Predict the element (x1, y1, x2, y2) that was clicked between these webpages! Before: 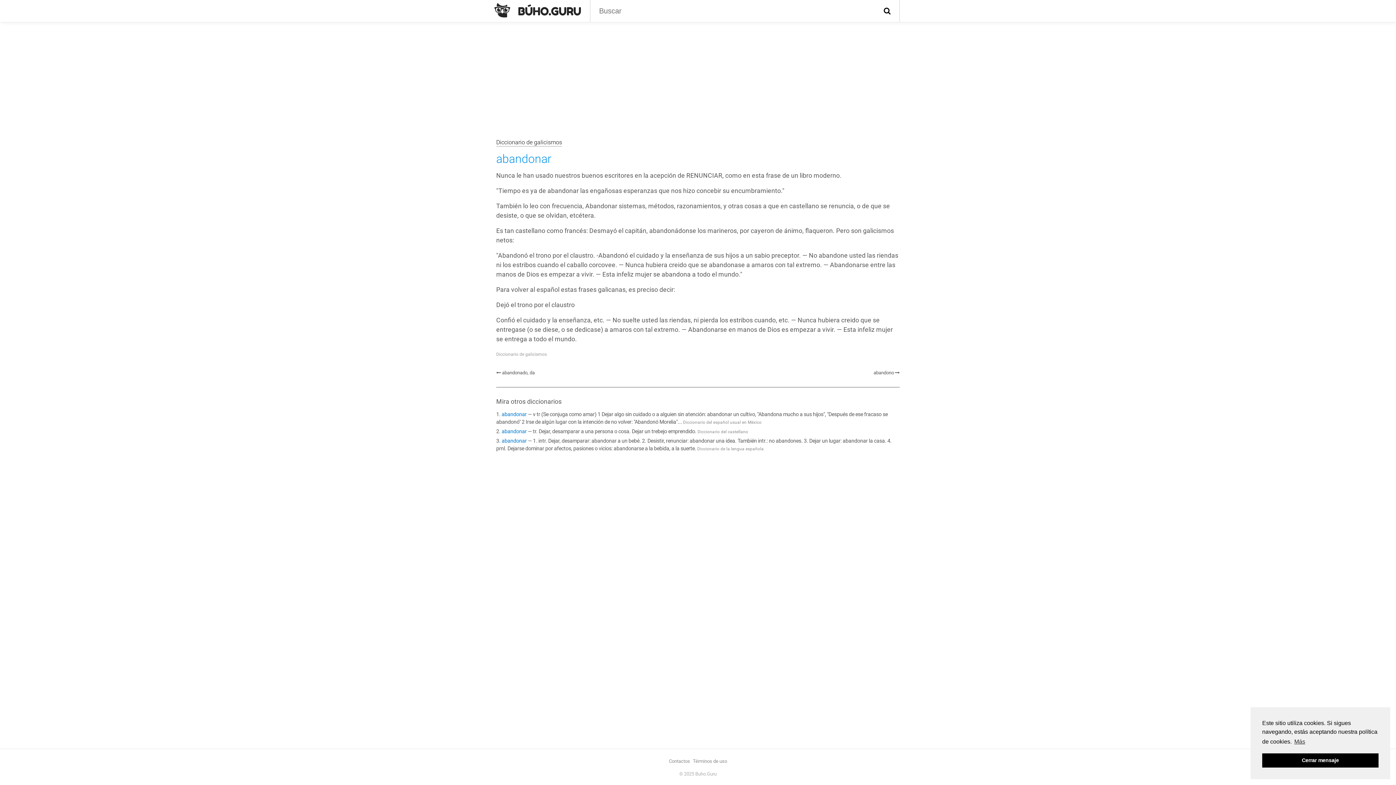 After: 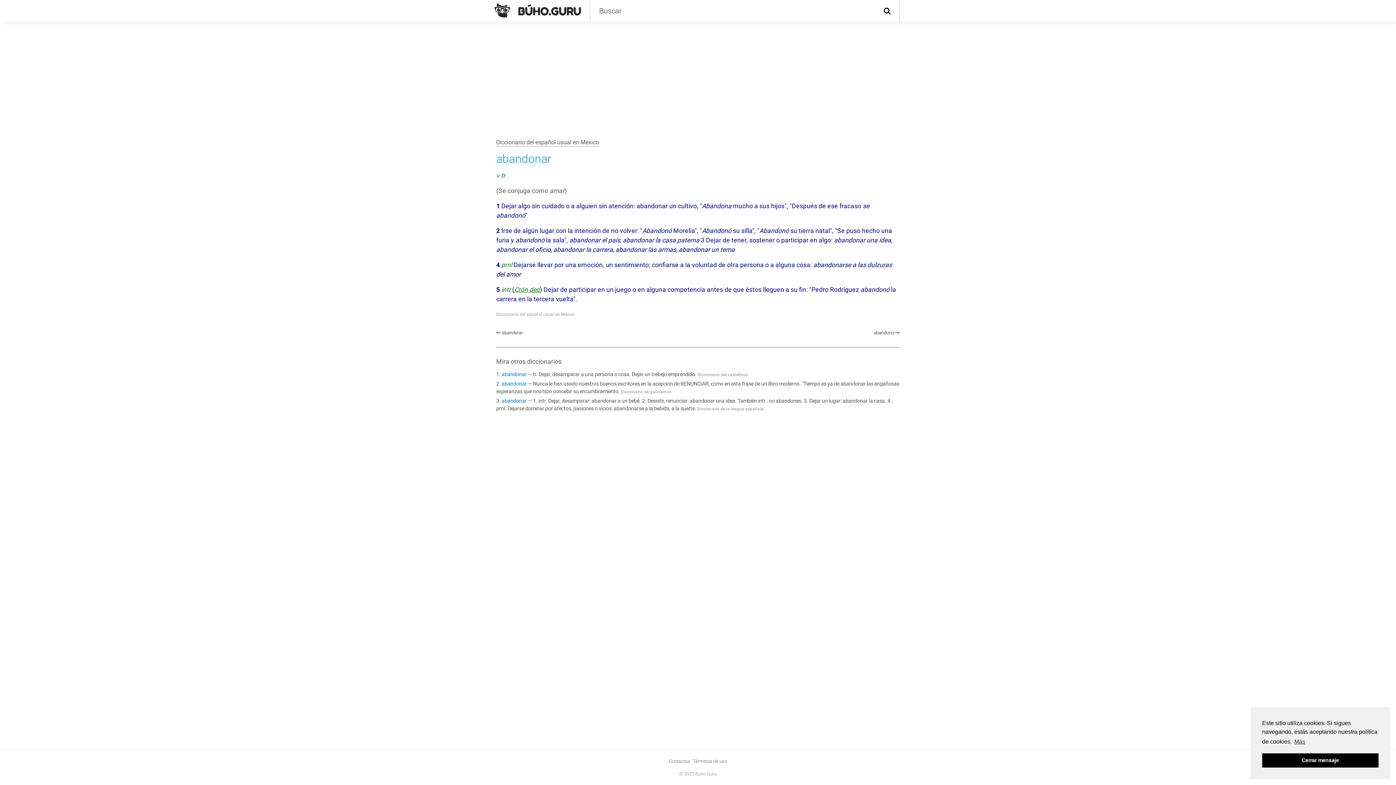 Action: bbox: (501, 411, 526, 417) label: abandonar